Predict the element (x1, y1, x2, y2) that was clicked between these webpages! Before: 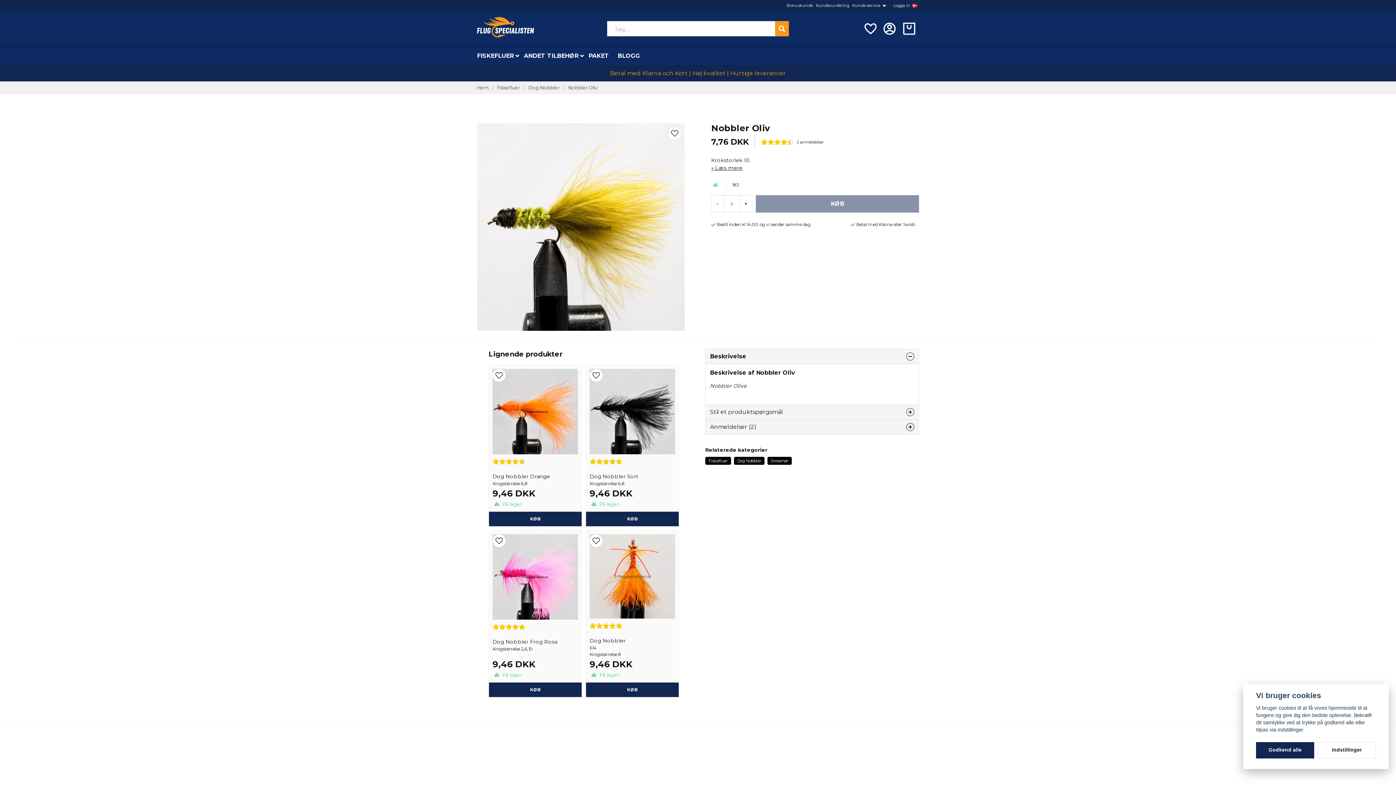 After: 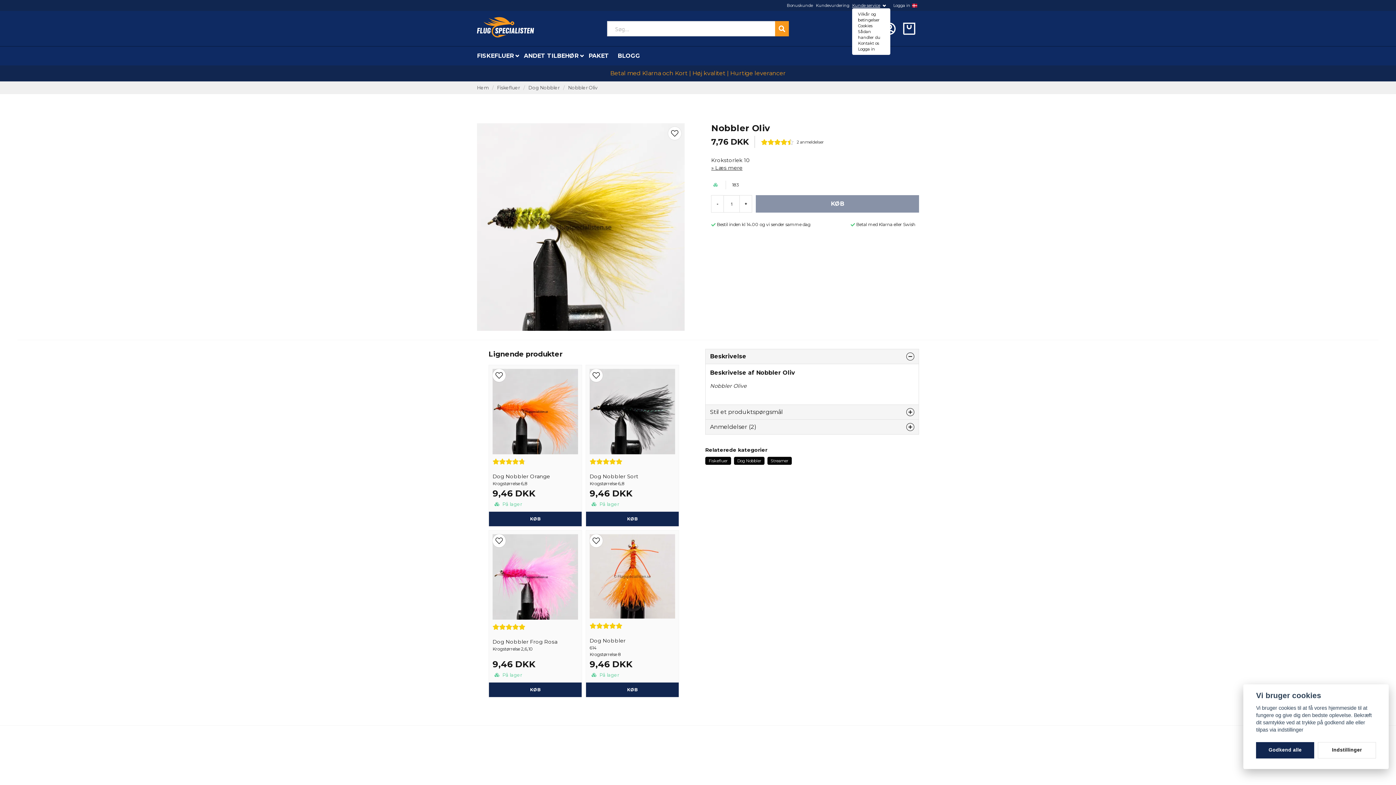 Action: label: Kunde service bbox: (852, 2, 890, 8)